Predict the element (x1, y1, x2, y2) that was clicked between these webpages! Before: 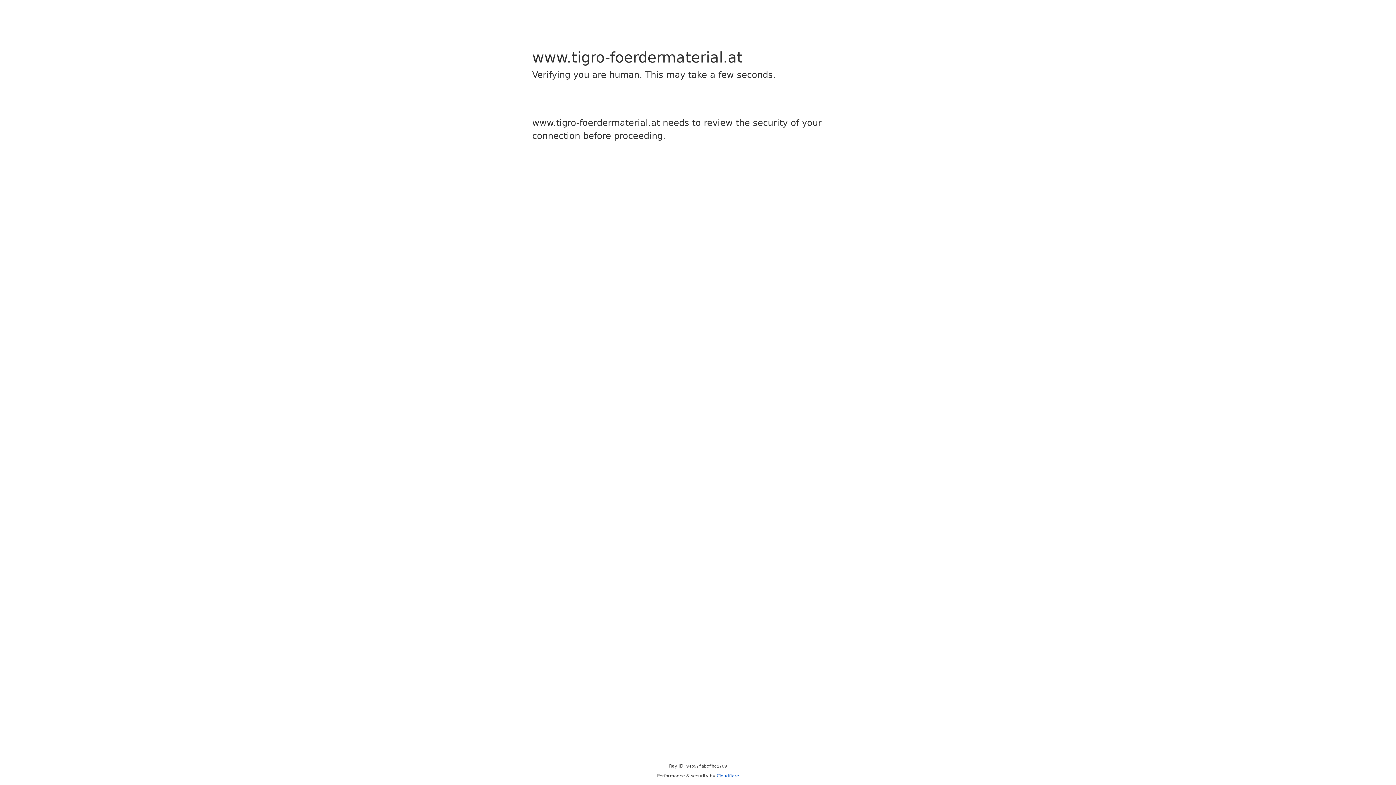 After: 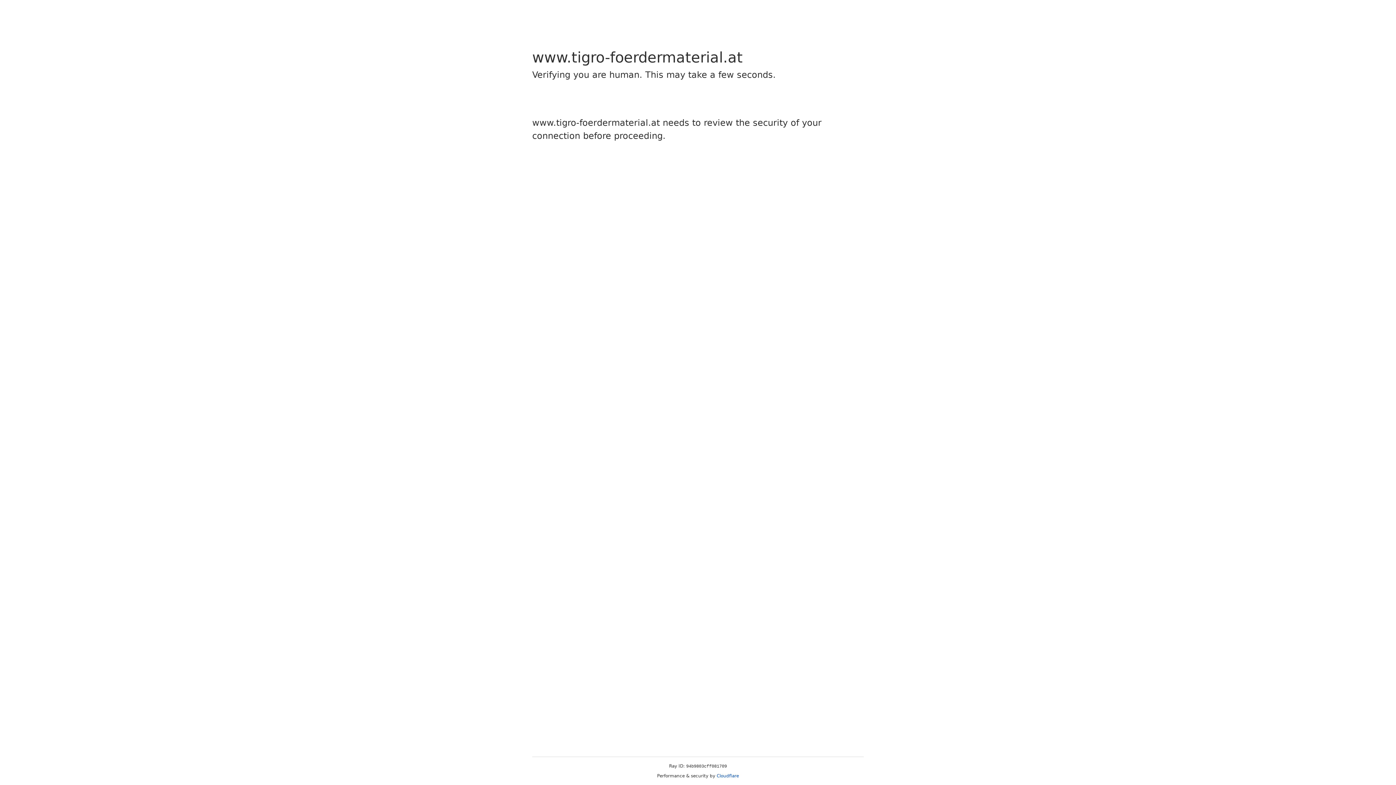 Action: label: Cloudflare bbox: (716, 773, 739, 778)